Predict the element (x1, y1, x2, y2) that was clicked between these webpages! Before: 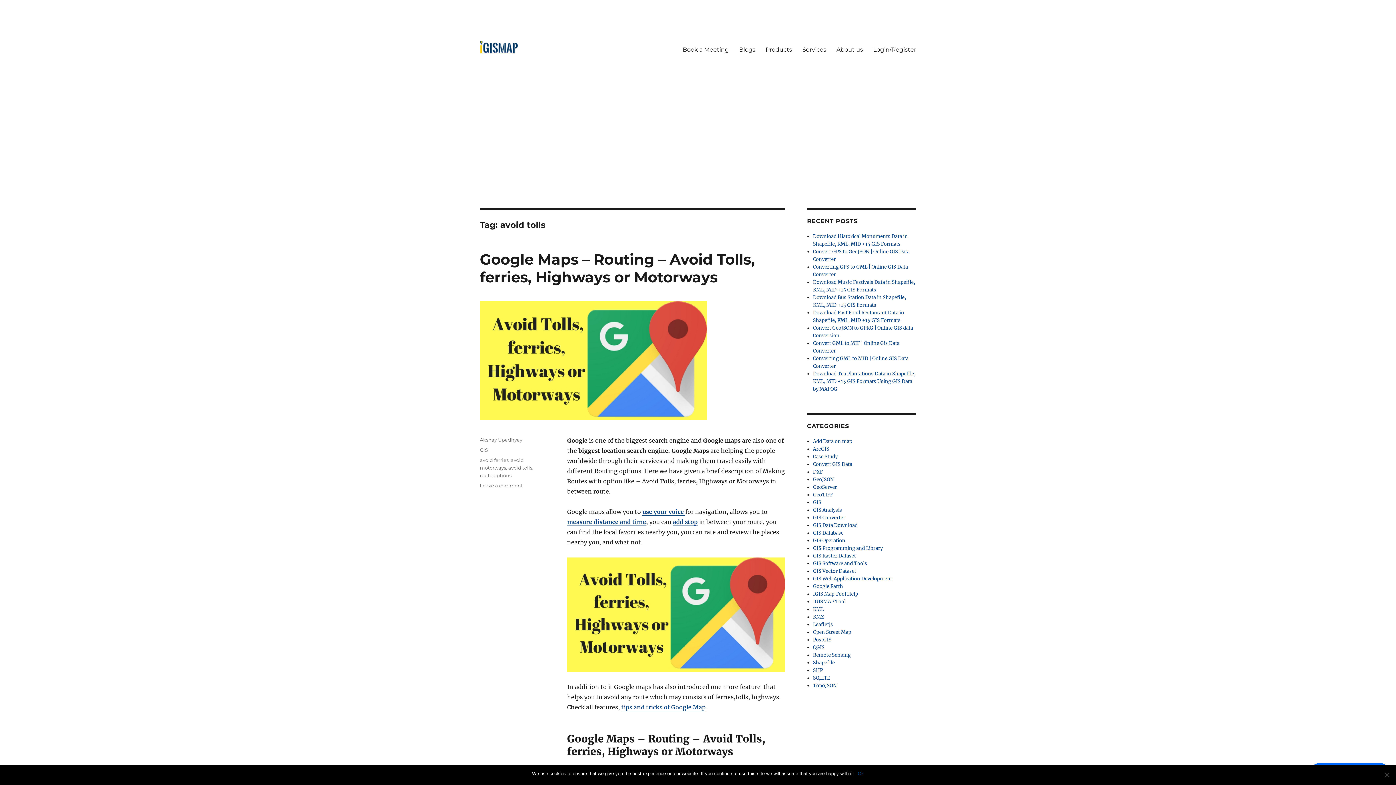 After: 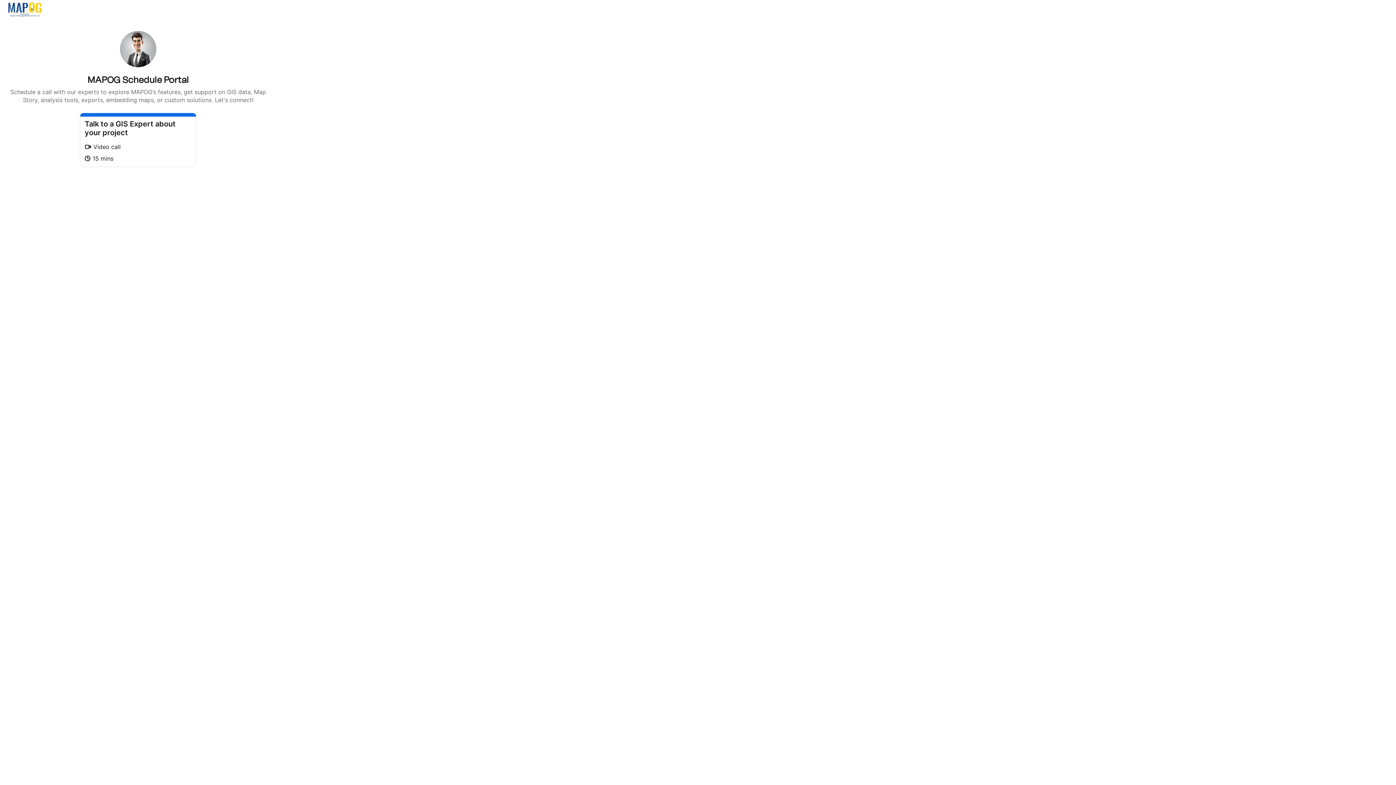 Action: label: Book a Meeting bbox: (677, 42, 734, 57)